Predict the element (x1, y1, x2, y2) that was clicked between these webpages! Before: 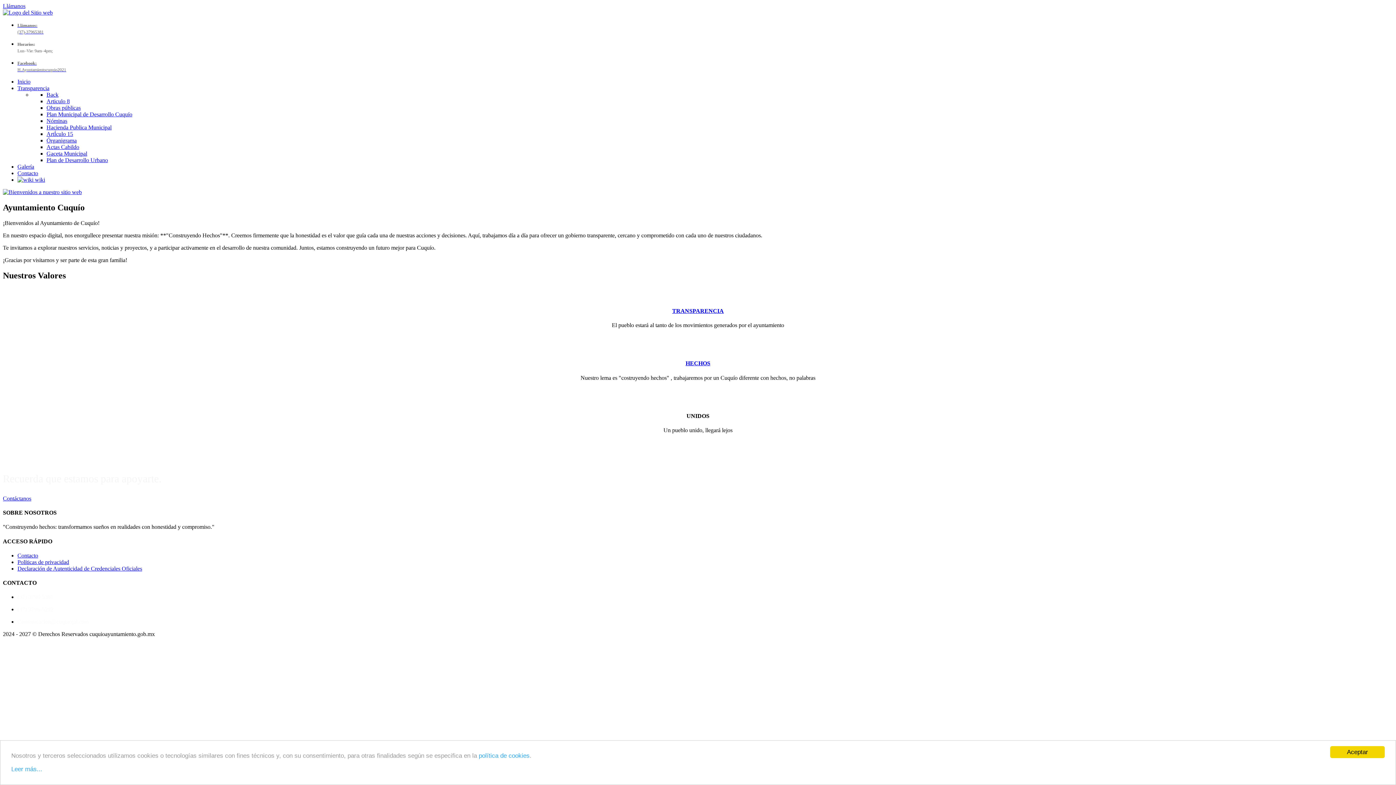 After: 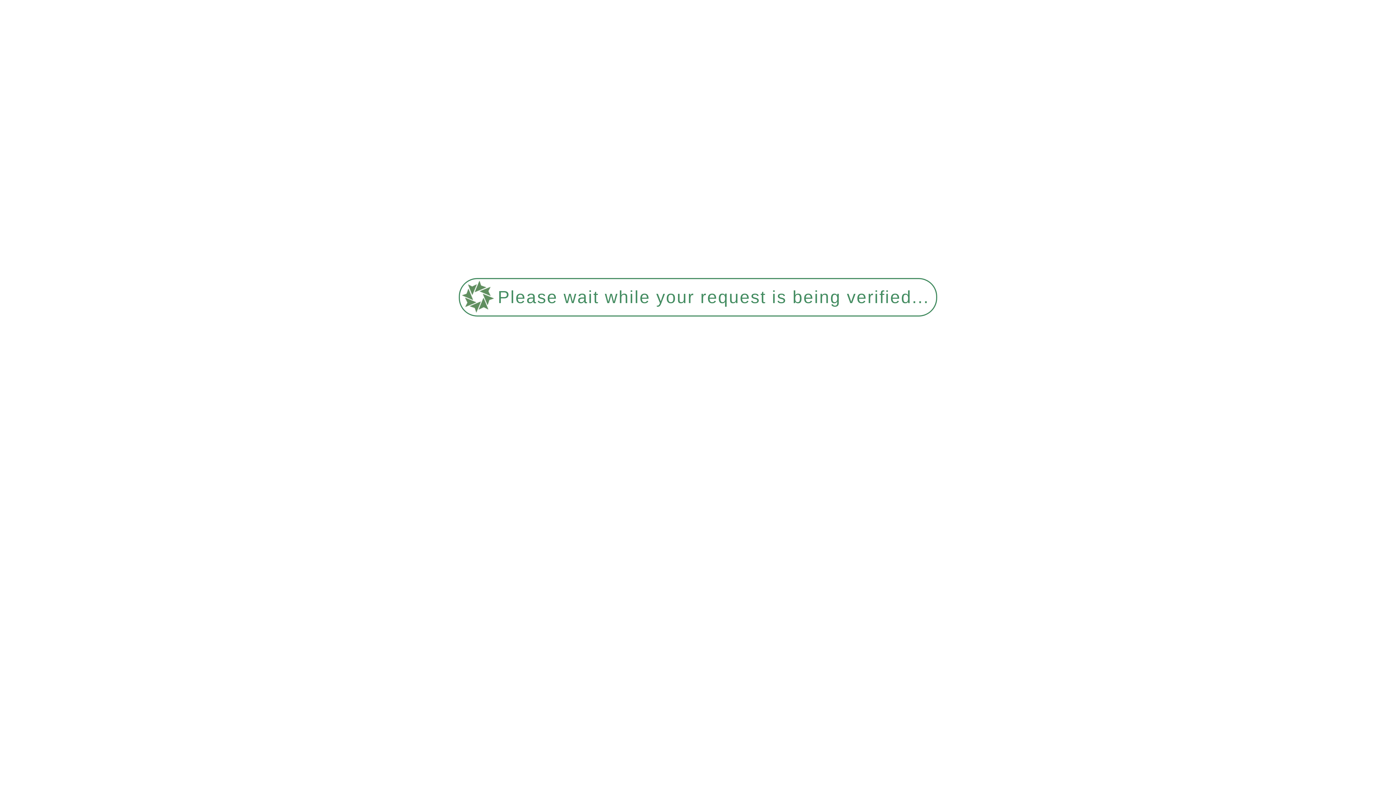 Action: bbox: (2, 189, 81, 195) label: Bienvenidos a nuestro sitio web